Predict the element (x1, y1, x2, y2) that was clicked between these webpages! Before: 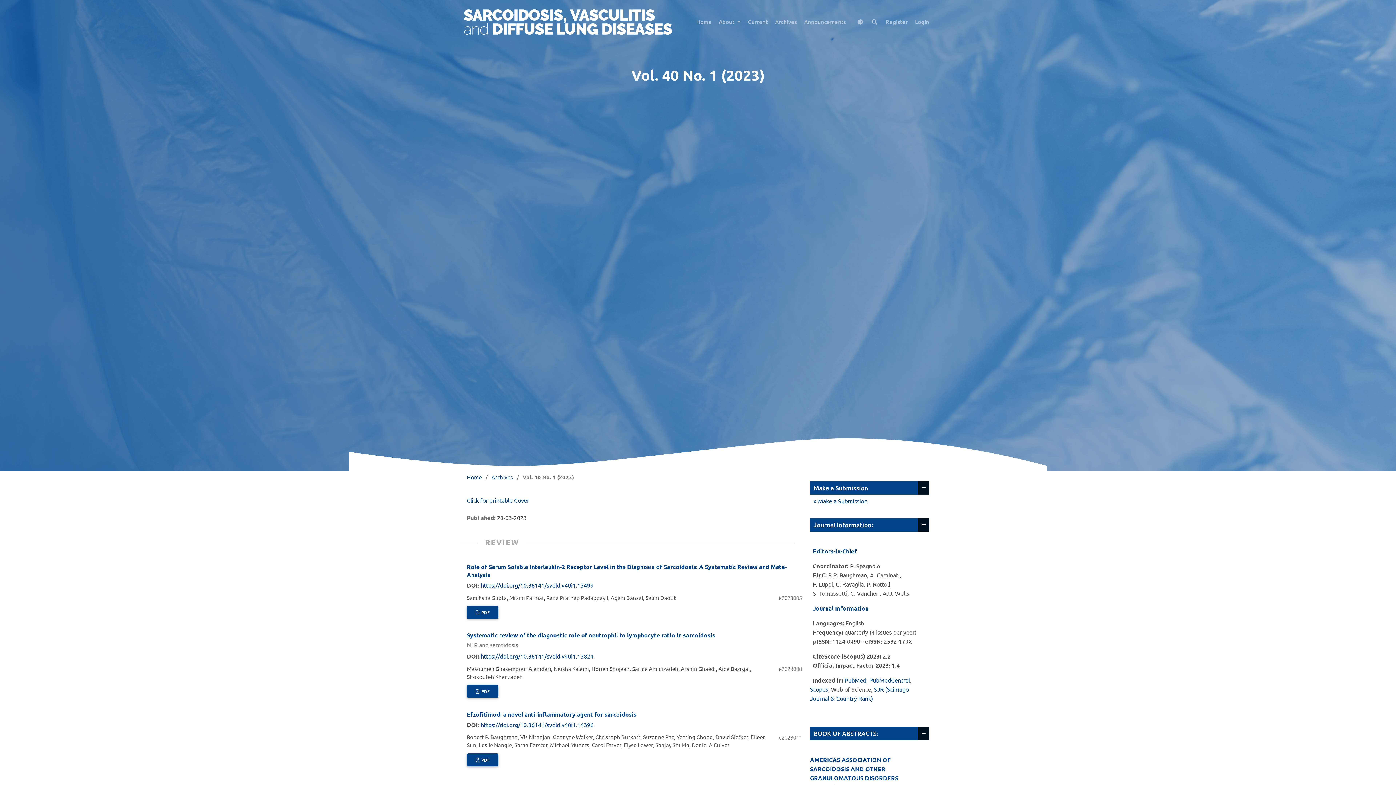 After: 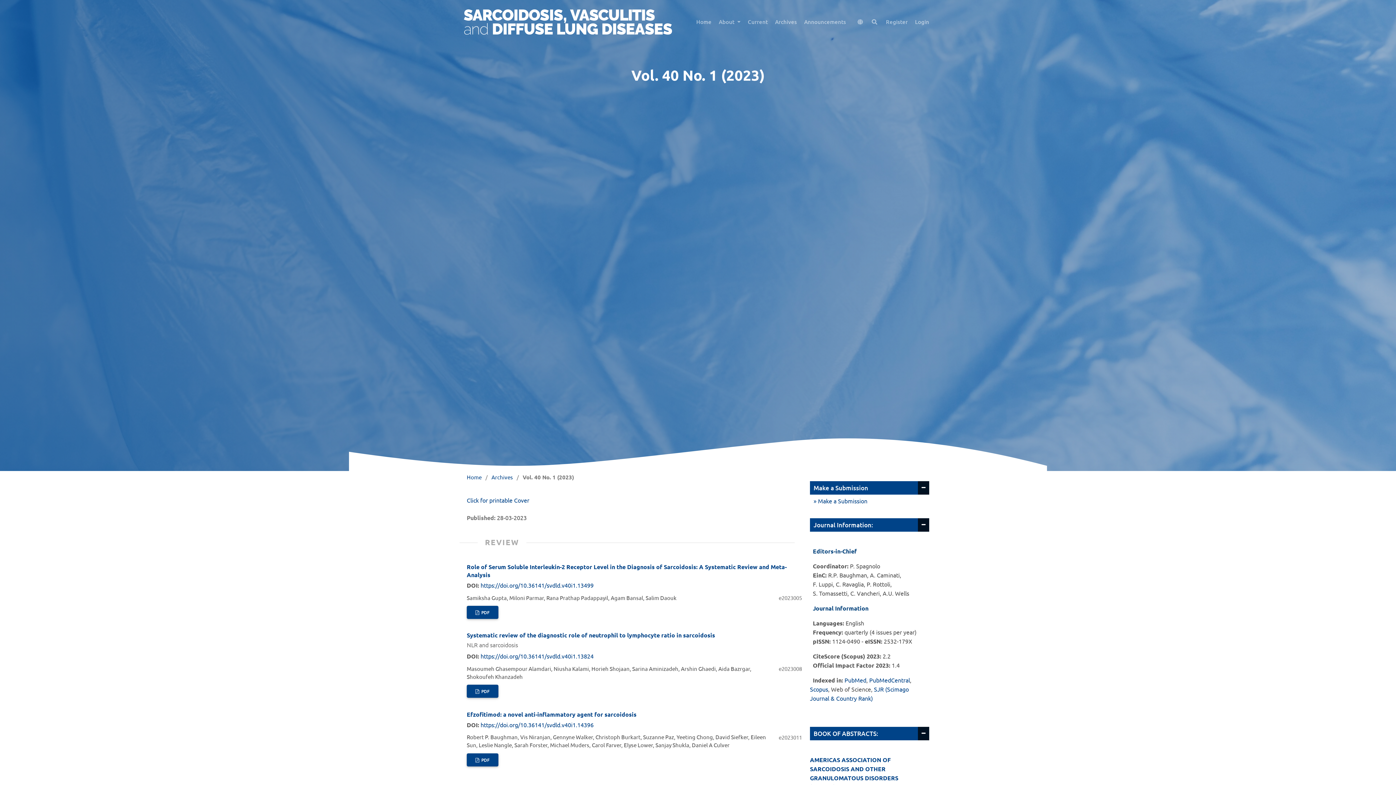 Action: bbox: (869, 676, 910, 684) label: PubMedCentral